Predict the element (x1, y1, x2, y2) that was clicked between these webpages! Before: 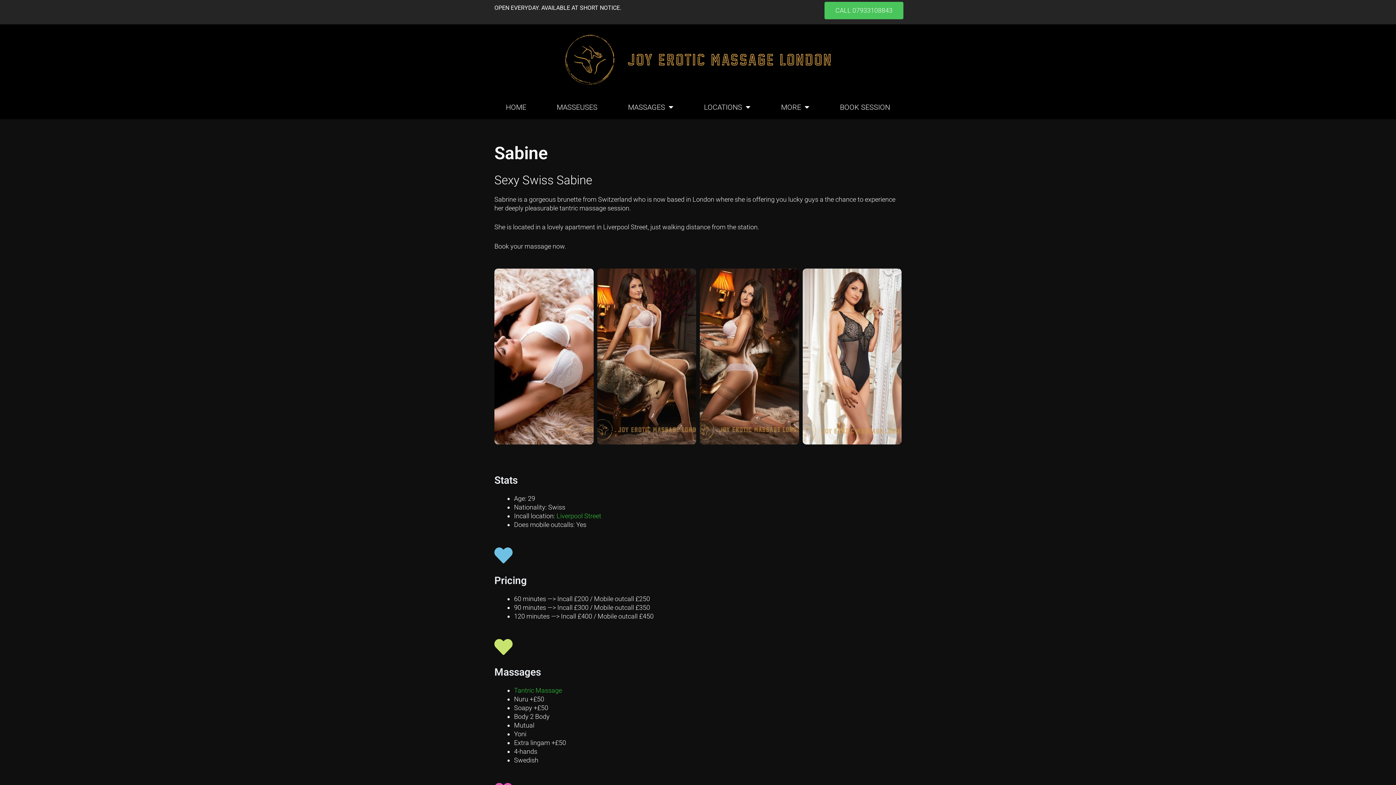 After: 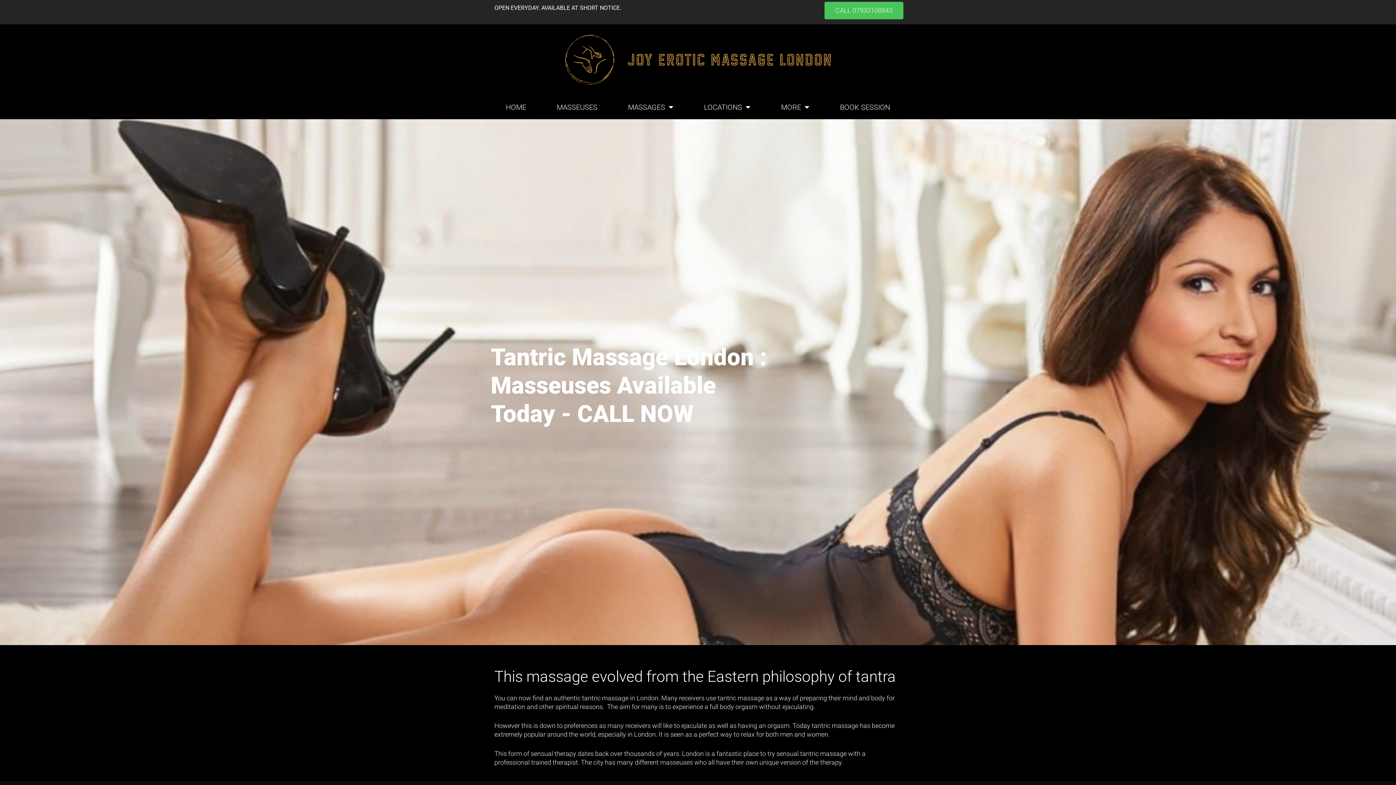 Action: bbox: (514, 687, 562, 694) label: Tantric Massage